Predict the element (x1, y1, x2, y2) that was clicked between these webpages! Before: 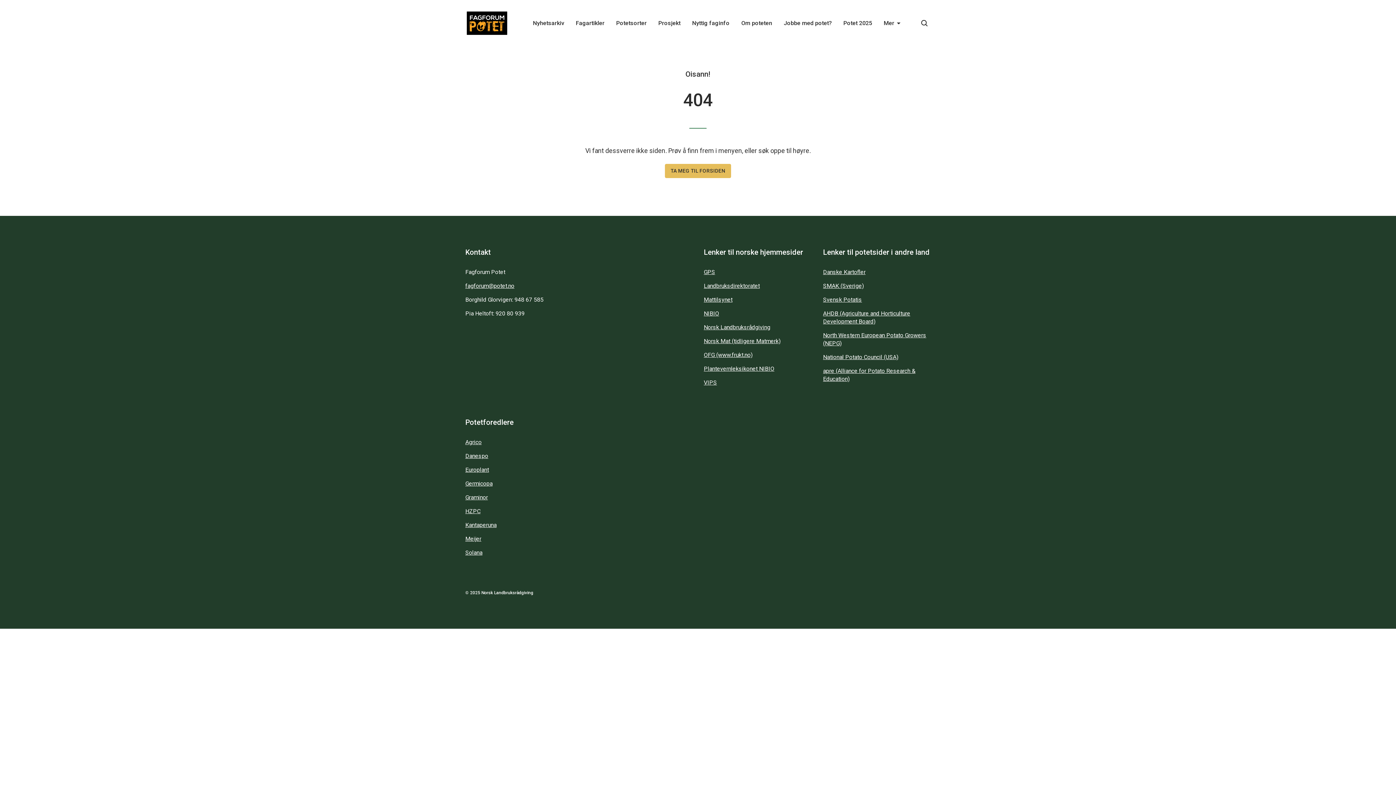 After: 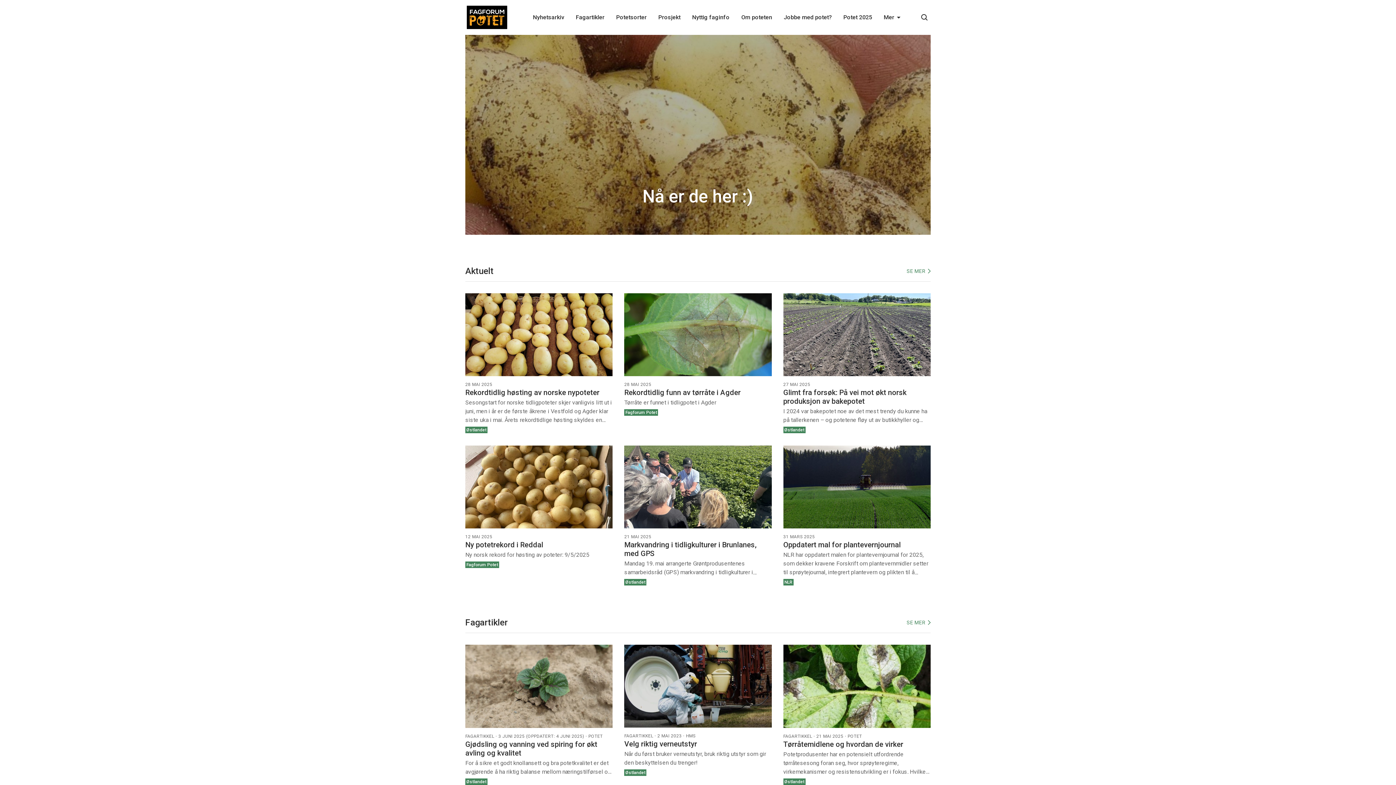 Action: bbox: (465, 10, 509, 36)